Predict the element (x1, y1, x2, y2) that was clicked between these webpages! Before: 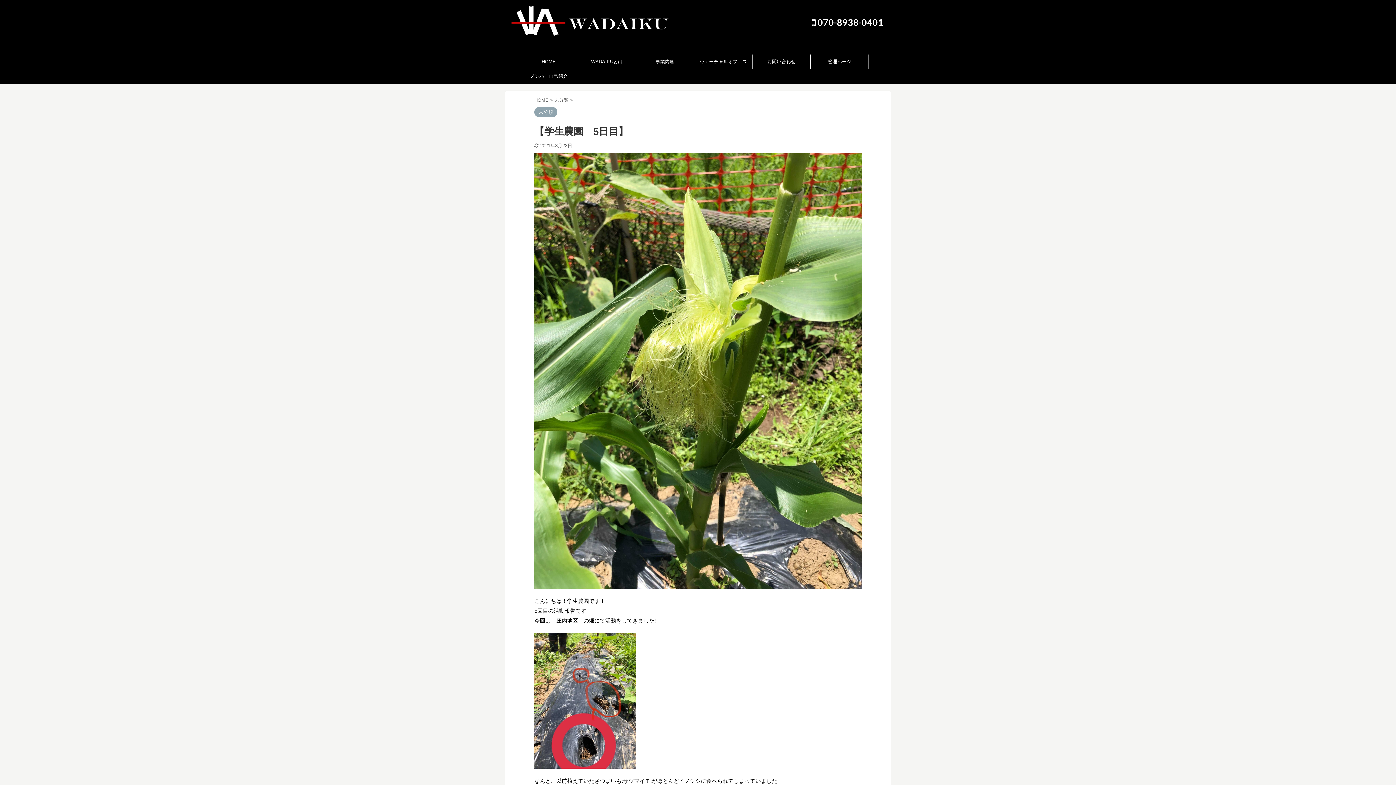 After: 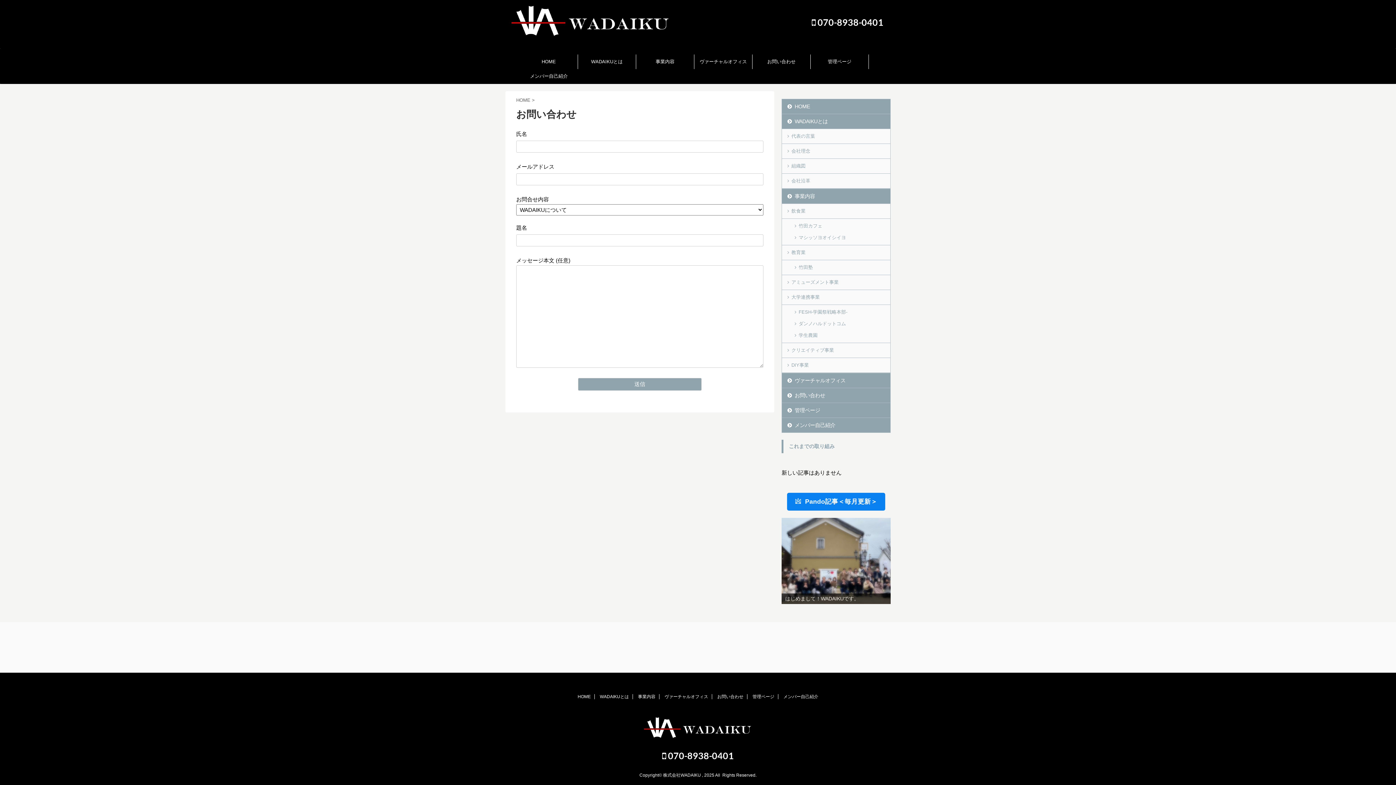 Action: label: お問い合わせ bbox: (752, 54, 810, 69)